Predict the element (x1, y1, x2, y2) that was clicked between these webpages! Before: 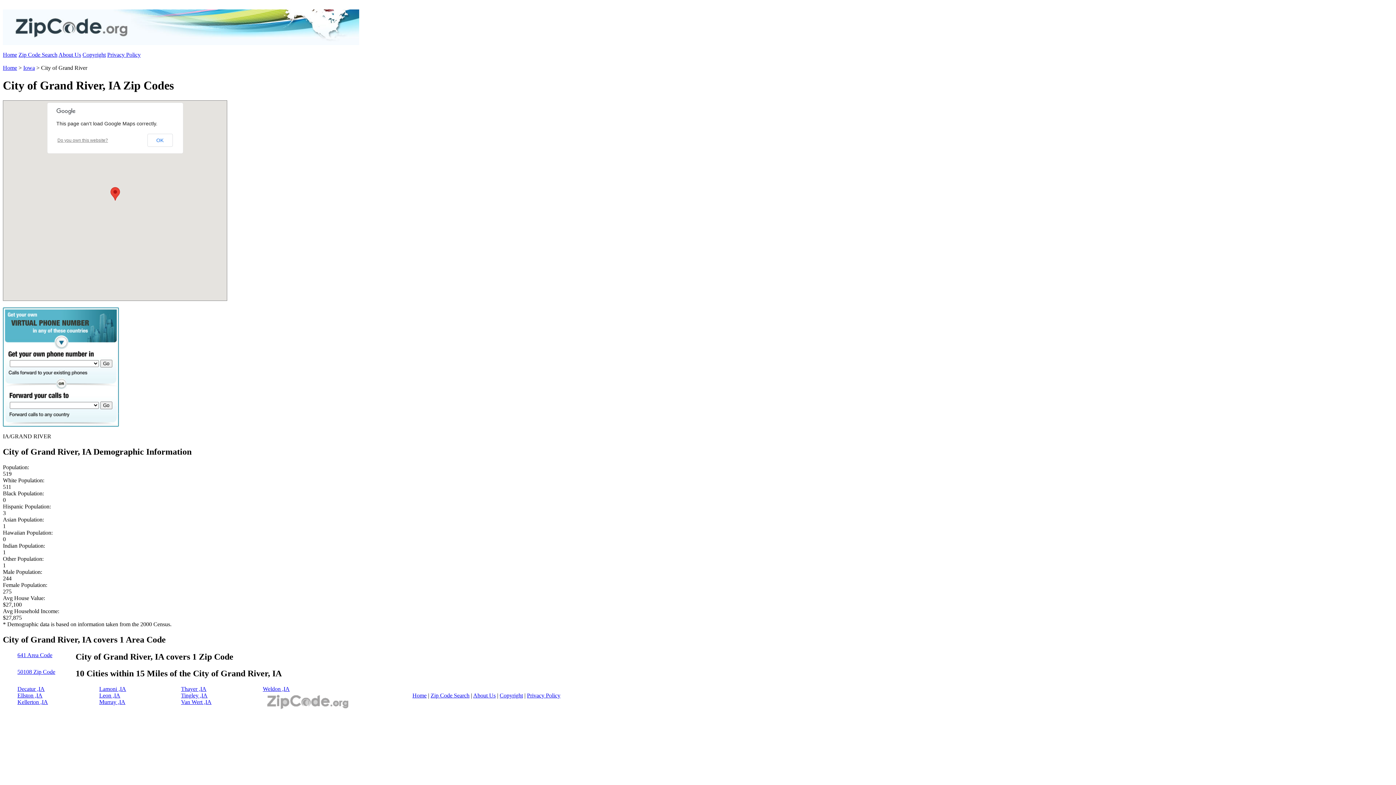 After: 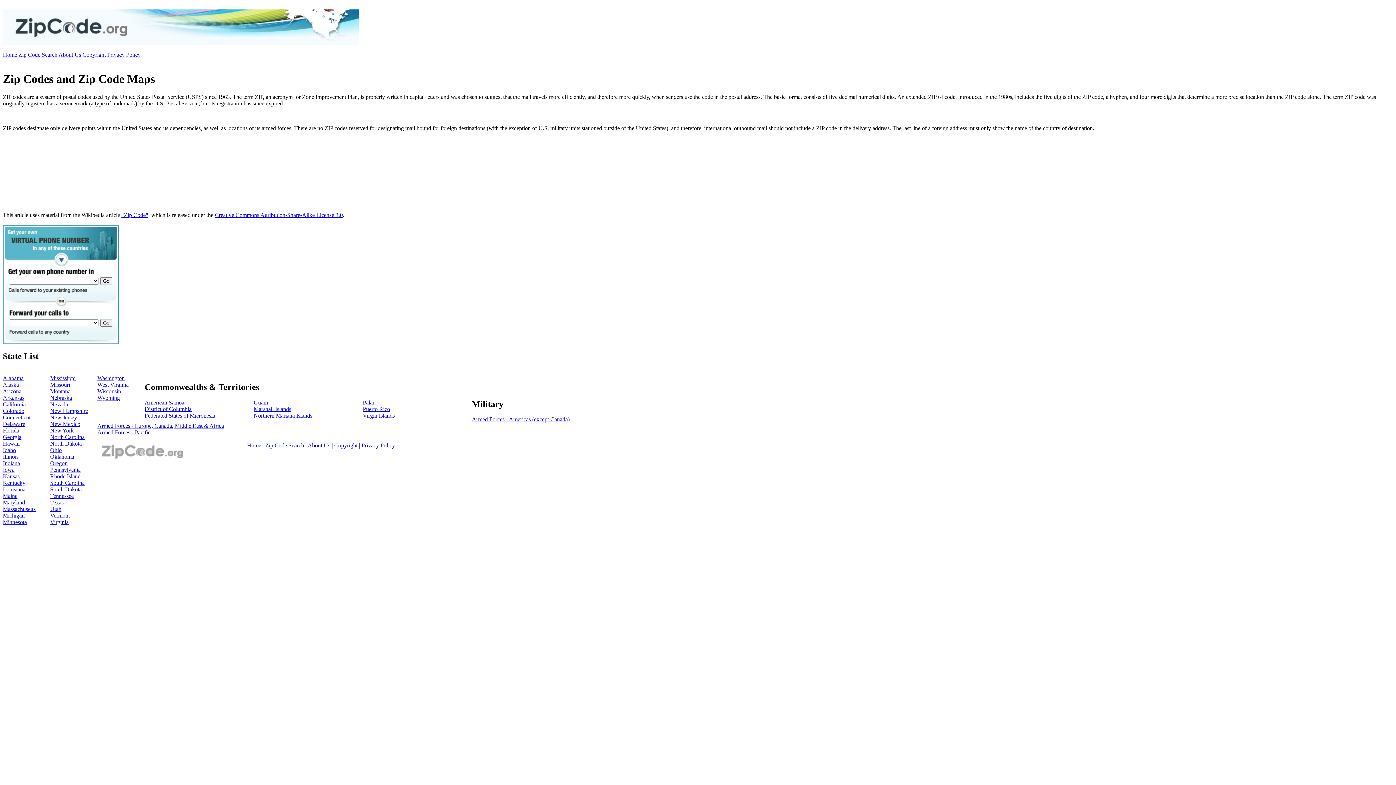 Action: label: Home bbox: (2, 51, 17, 57)